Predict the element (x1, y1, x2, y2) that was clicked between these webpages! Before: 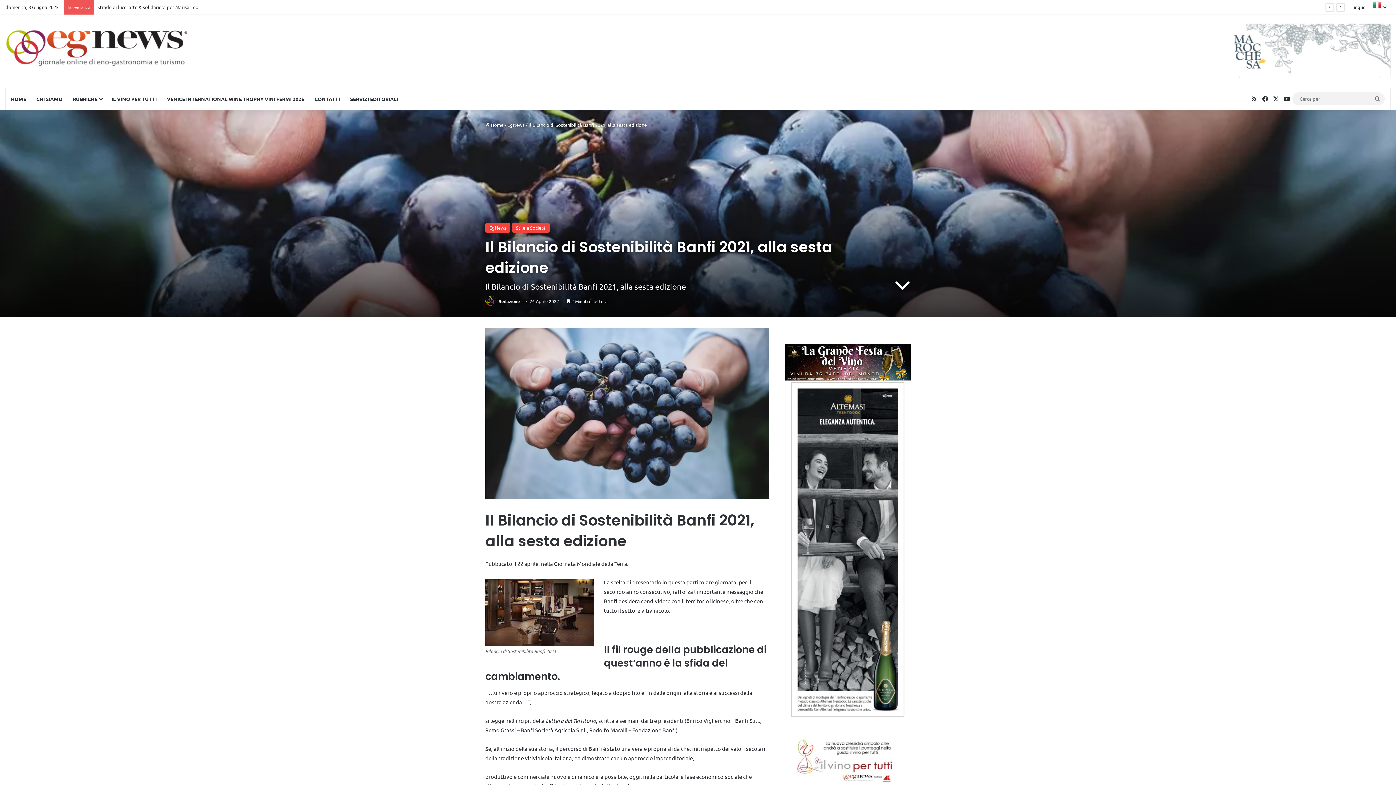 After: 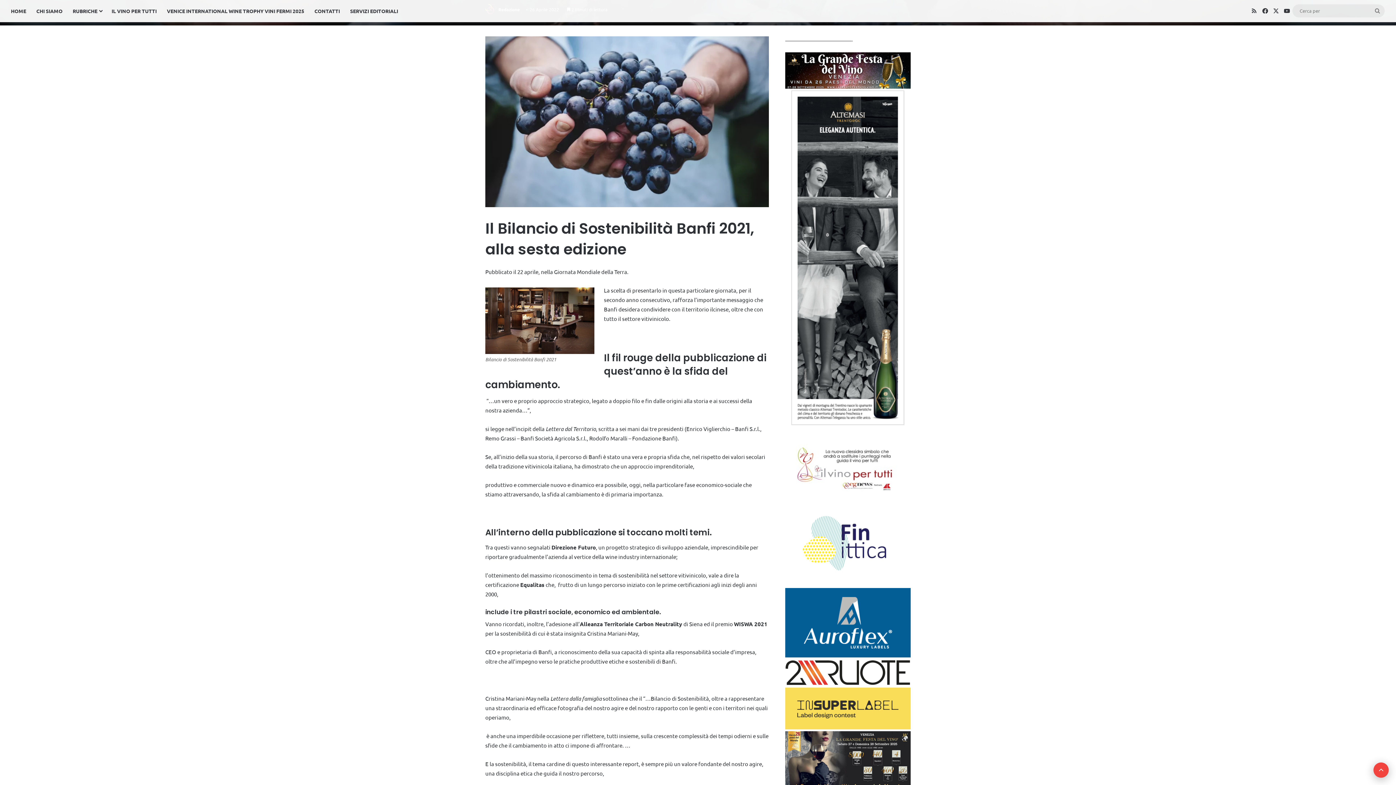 Action: bbox: (894, 272, 910, 297)